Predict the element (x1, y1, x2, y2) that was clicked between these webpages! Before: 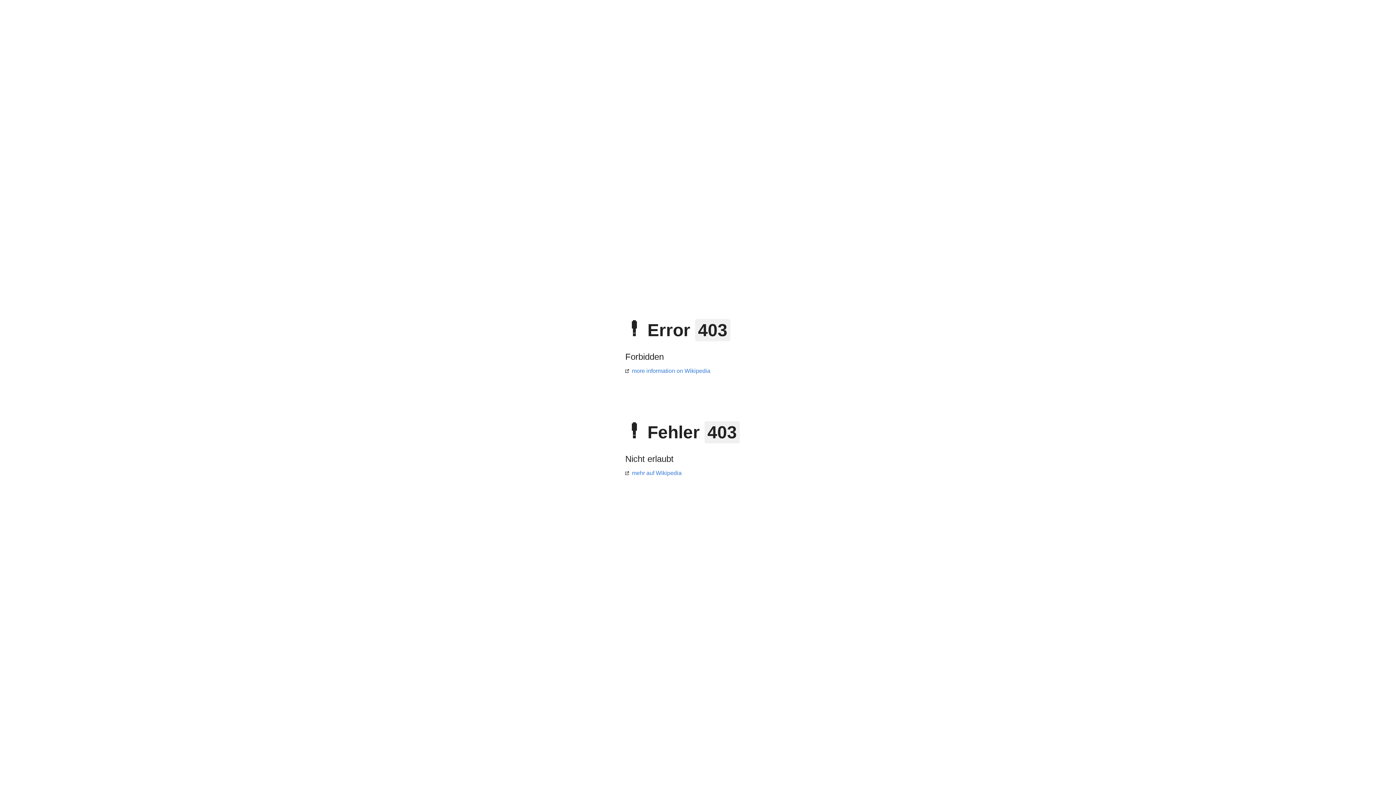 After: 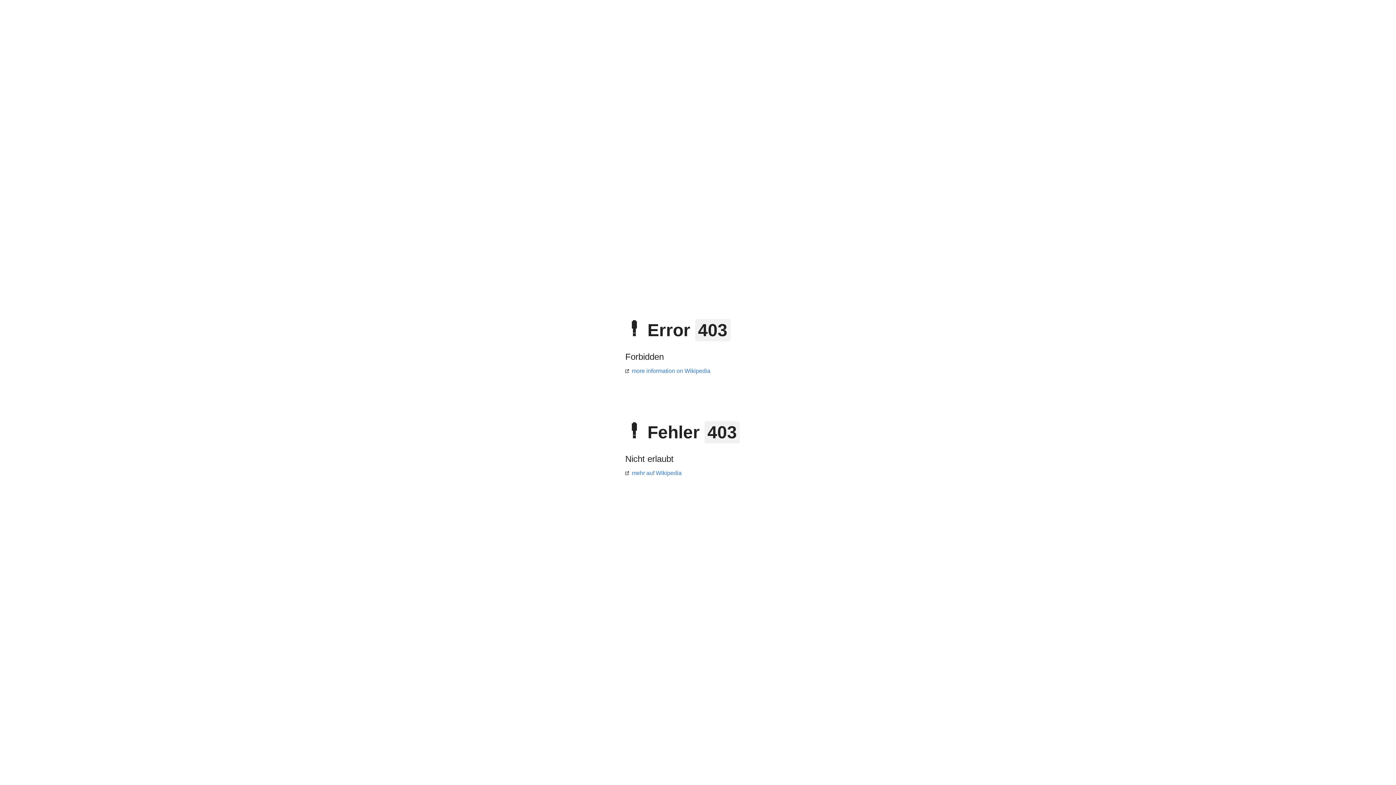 Action: label: more information on Wikipedia bbox: (625, 368, 710, 374)